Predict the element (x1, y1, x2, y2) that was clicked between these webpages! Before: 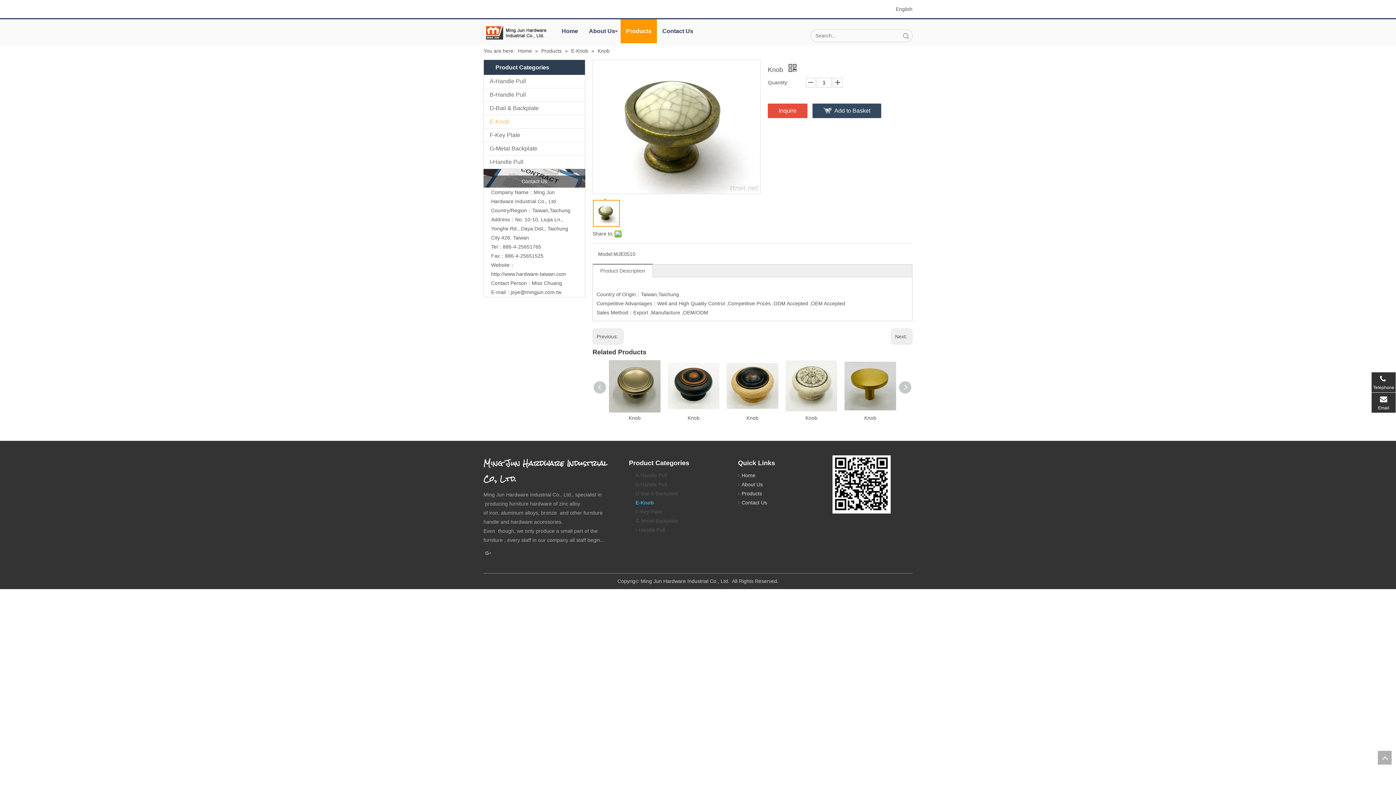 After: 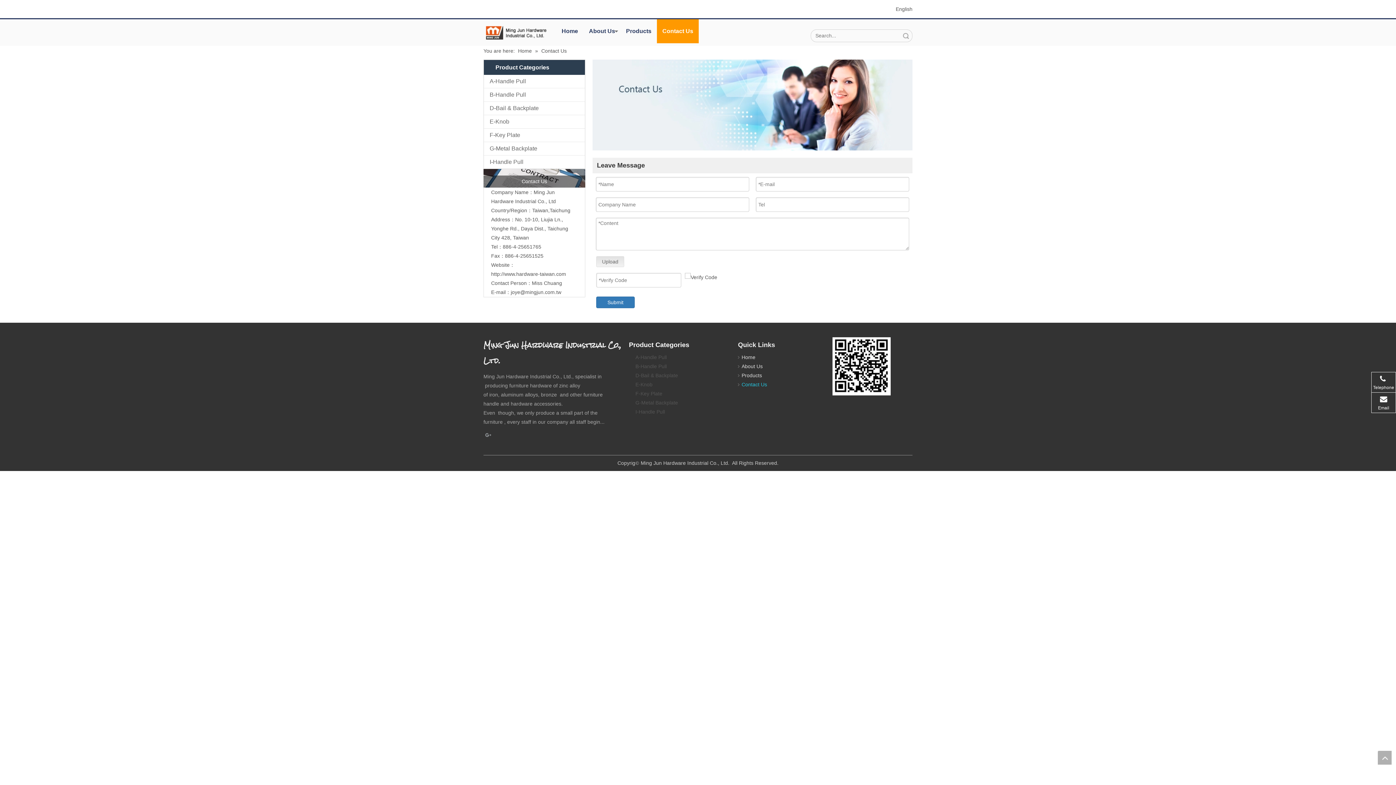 Action: bbox: (483, 175, 585, 187) label: Contact Us